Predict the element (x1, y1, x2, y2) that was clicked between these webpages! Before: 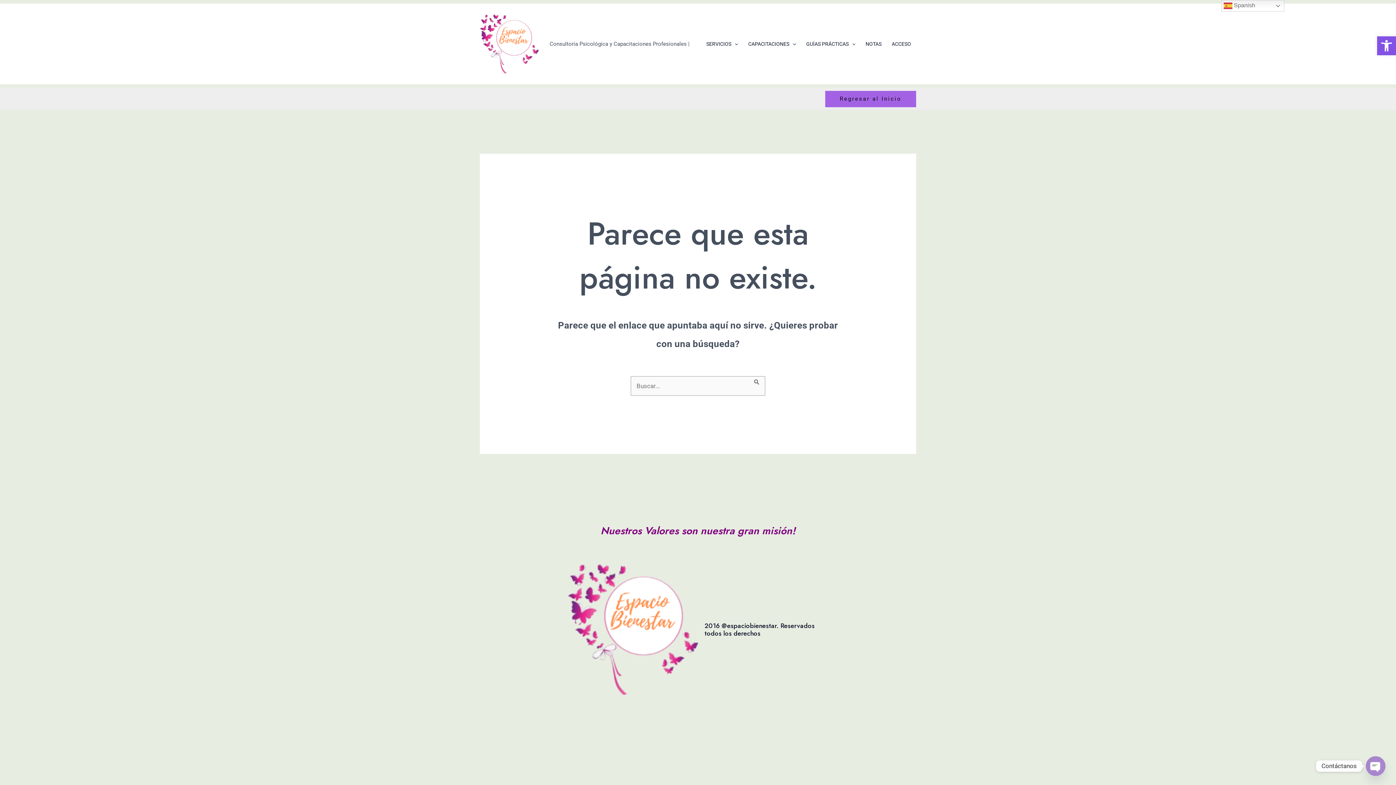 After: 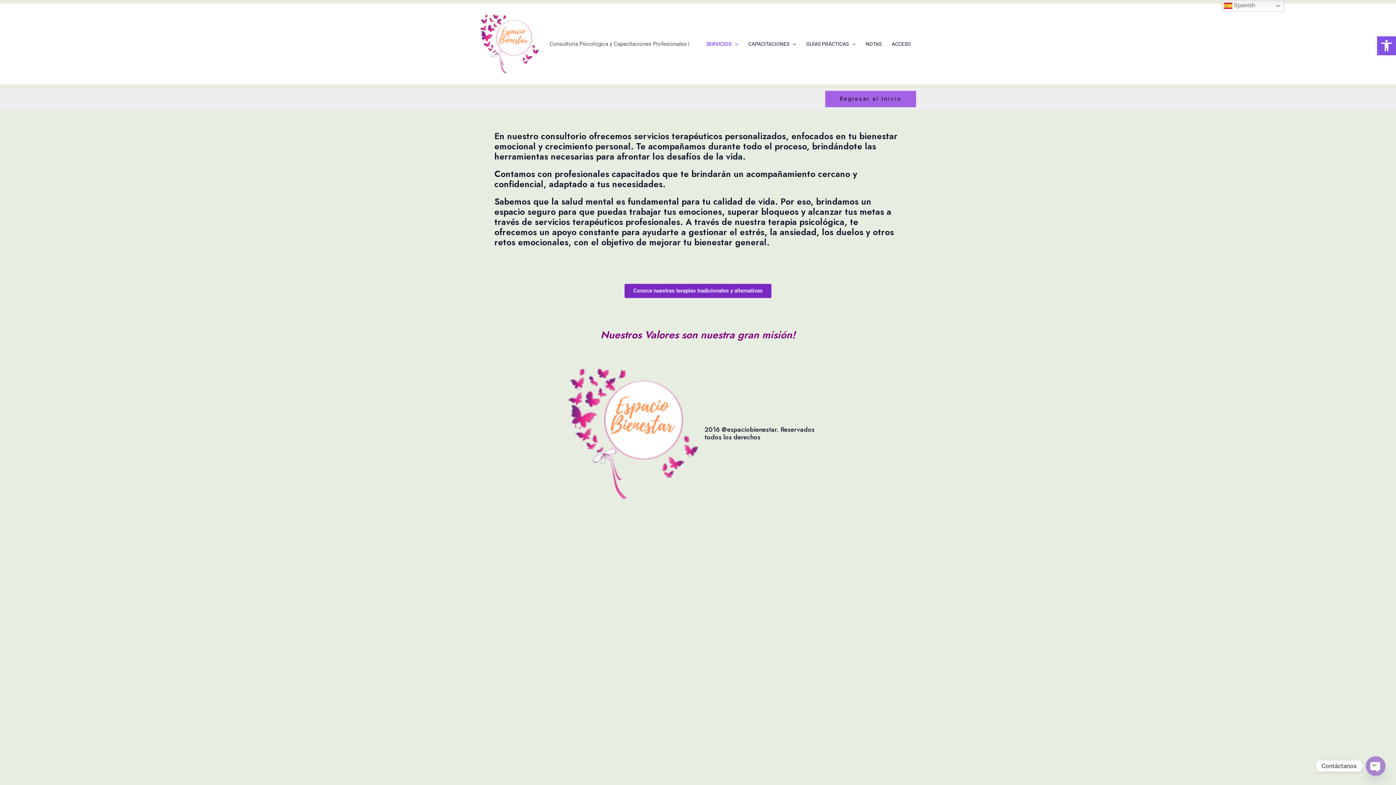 Action: bbox: (701, 29, 743, 58) label: SERVICIOS